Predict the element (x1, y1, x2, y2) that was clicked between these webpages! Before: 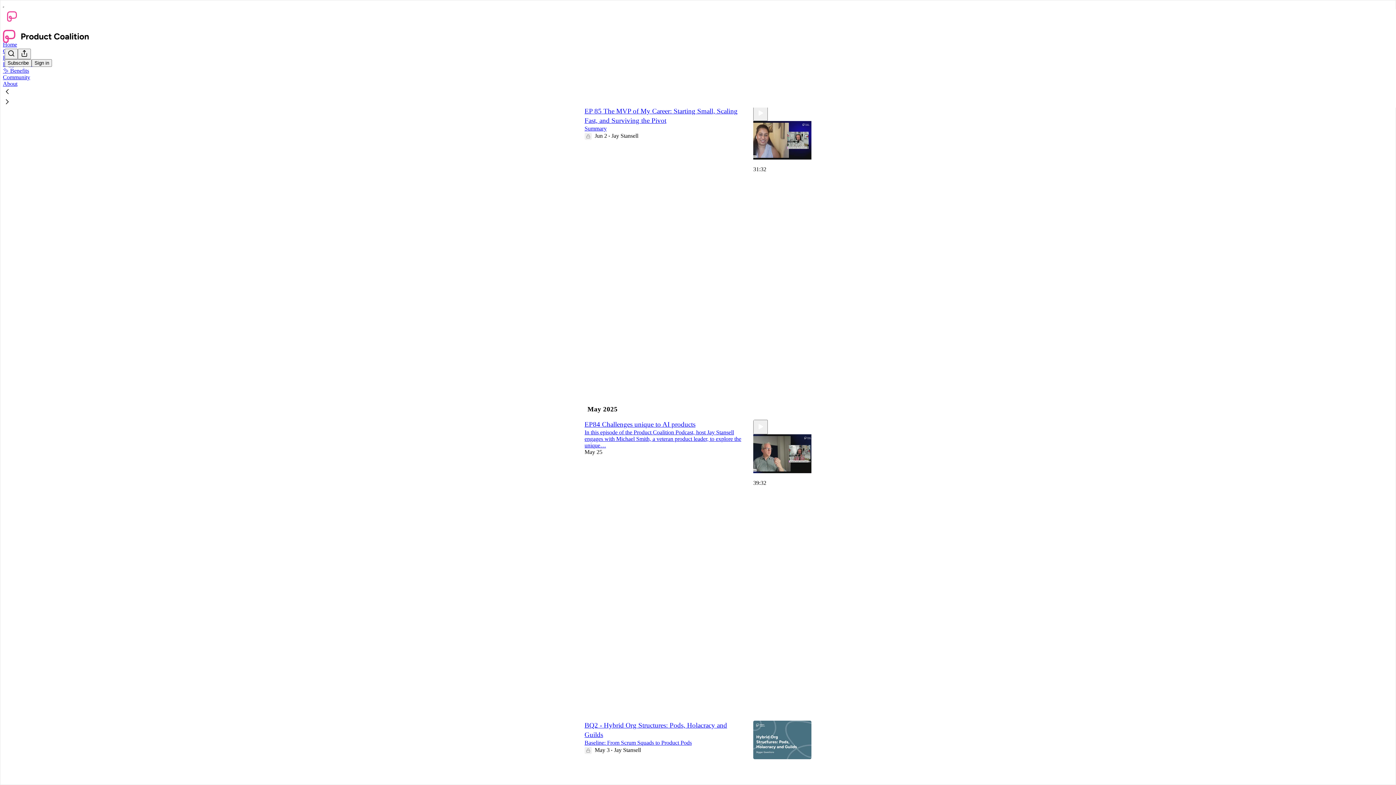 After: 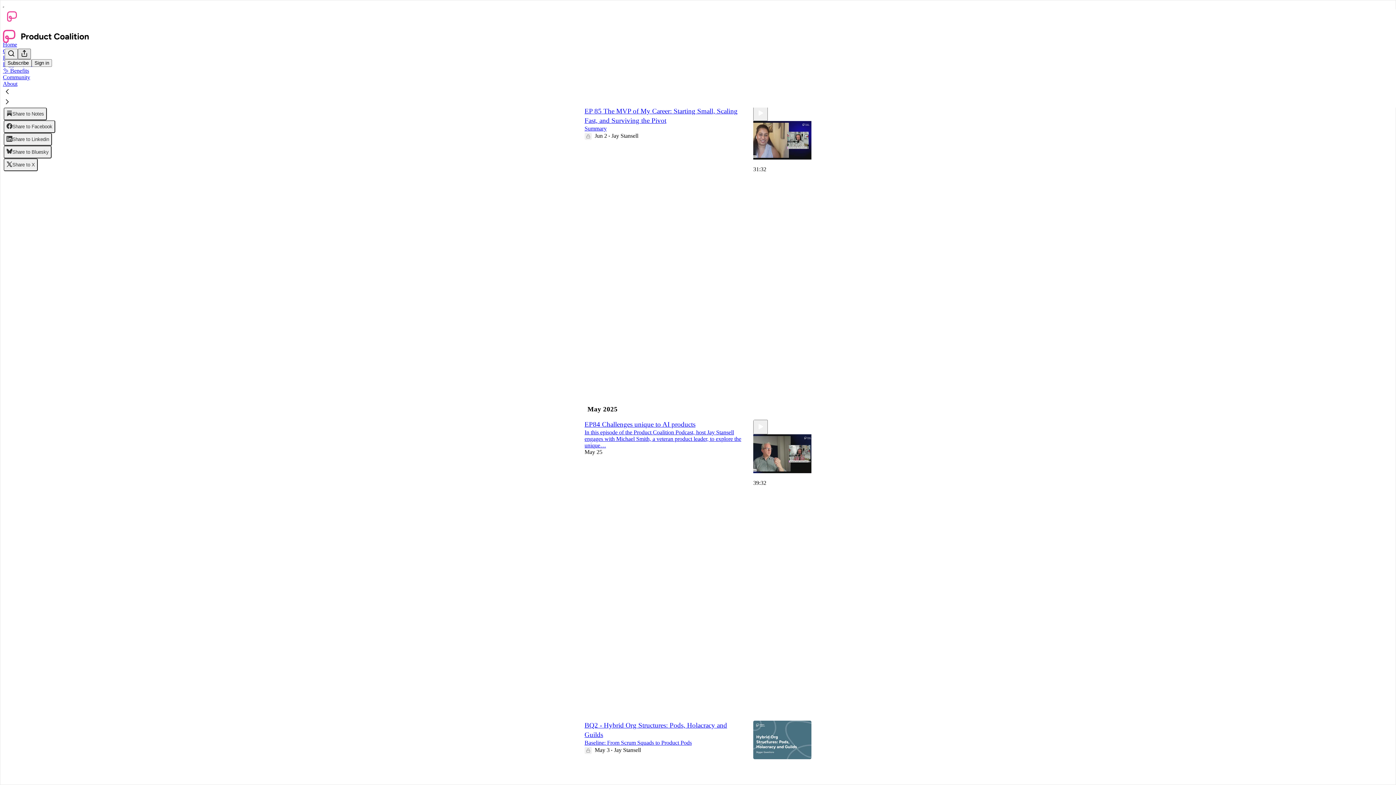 Action: bbox: (17, 48, 30, 59) label: View more